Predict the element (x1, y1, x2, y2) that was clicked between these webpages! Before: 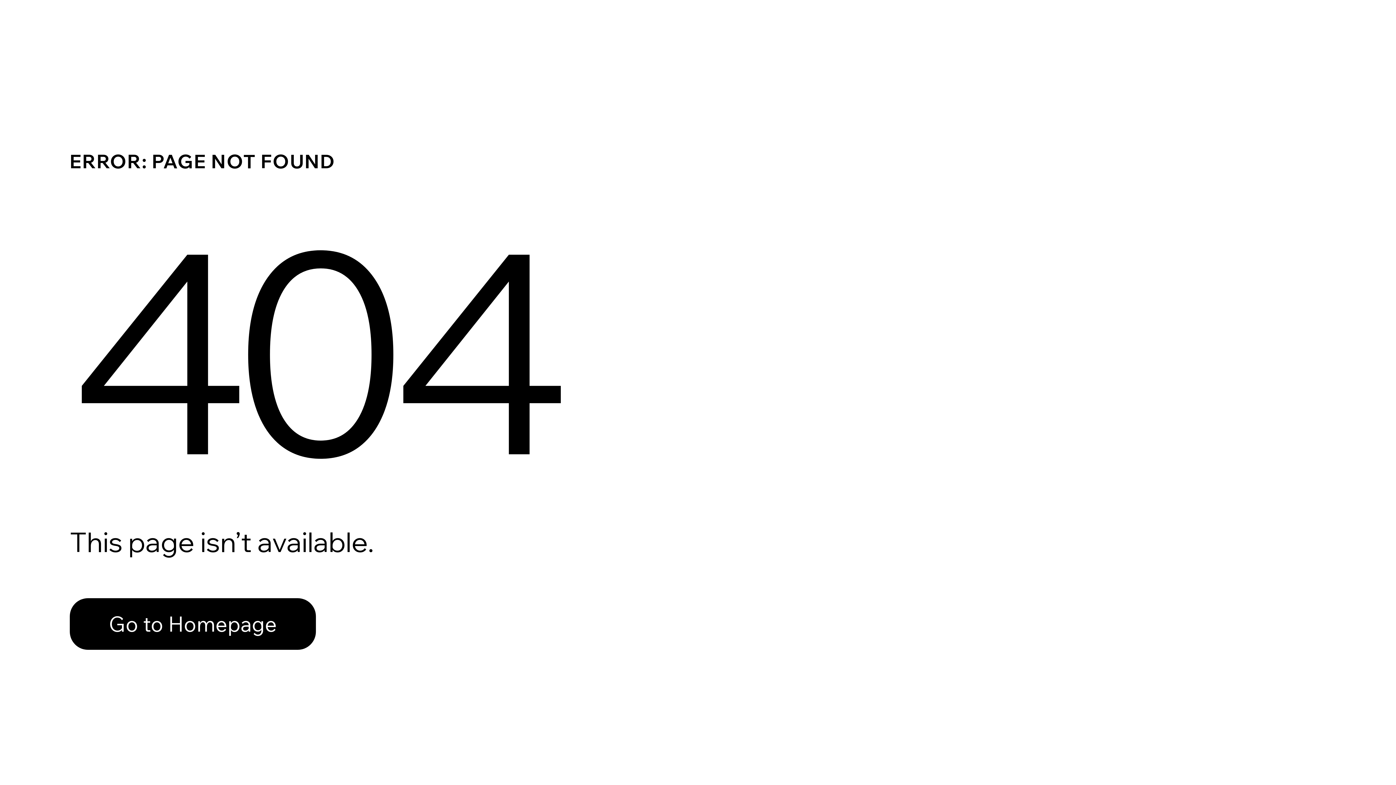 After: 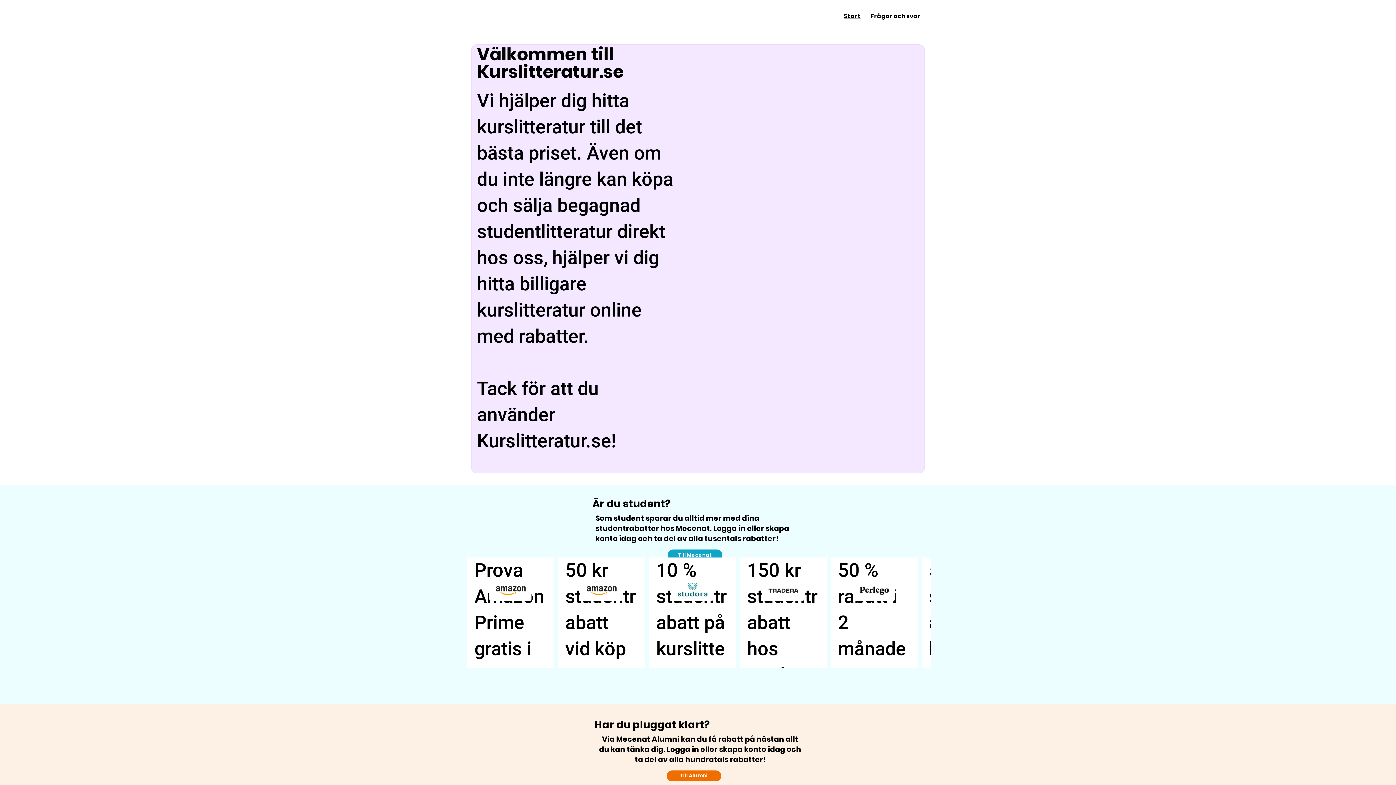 Action: bbox: (69, 598, 316, 650) label: Go to Homepage